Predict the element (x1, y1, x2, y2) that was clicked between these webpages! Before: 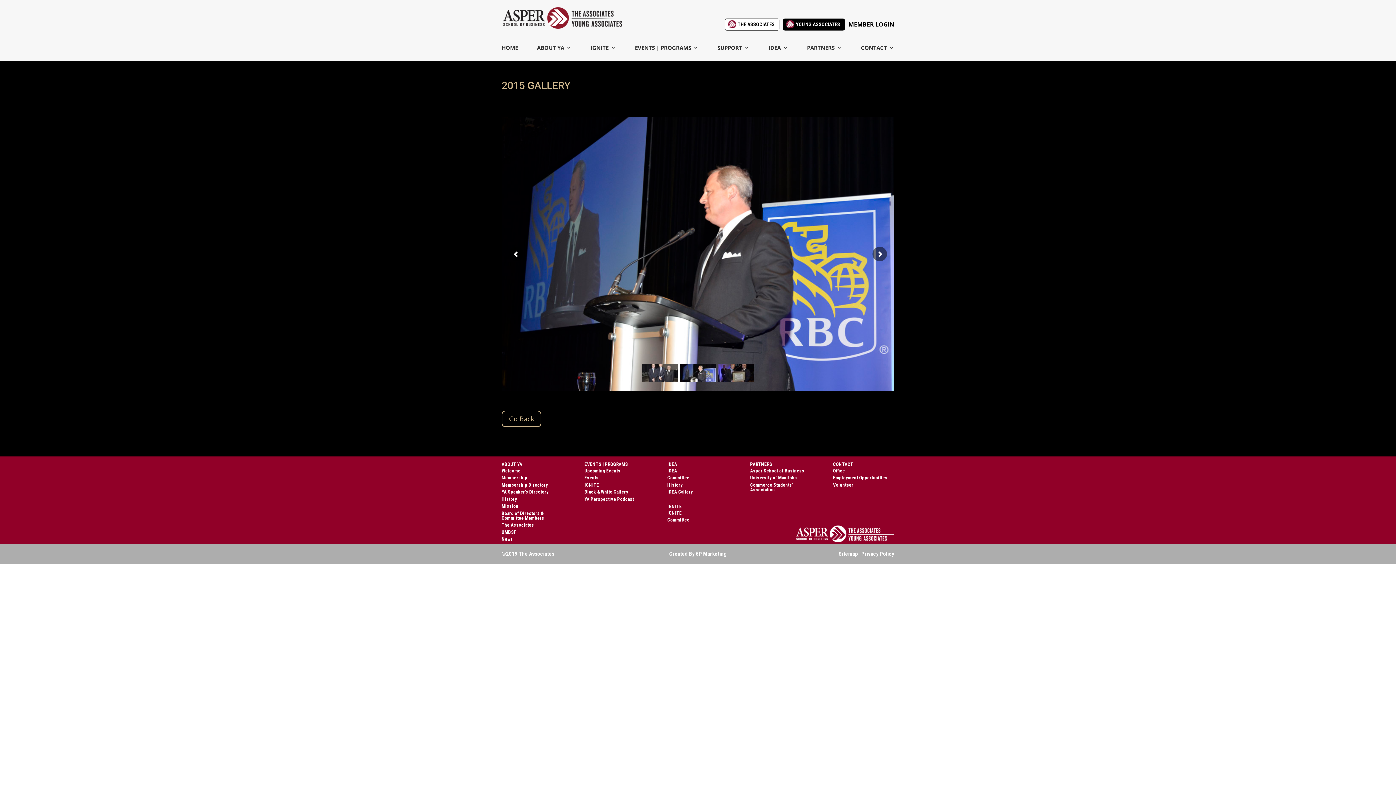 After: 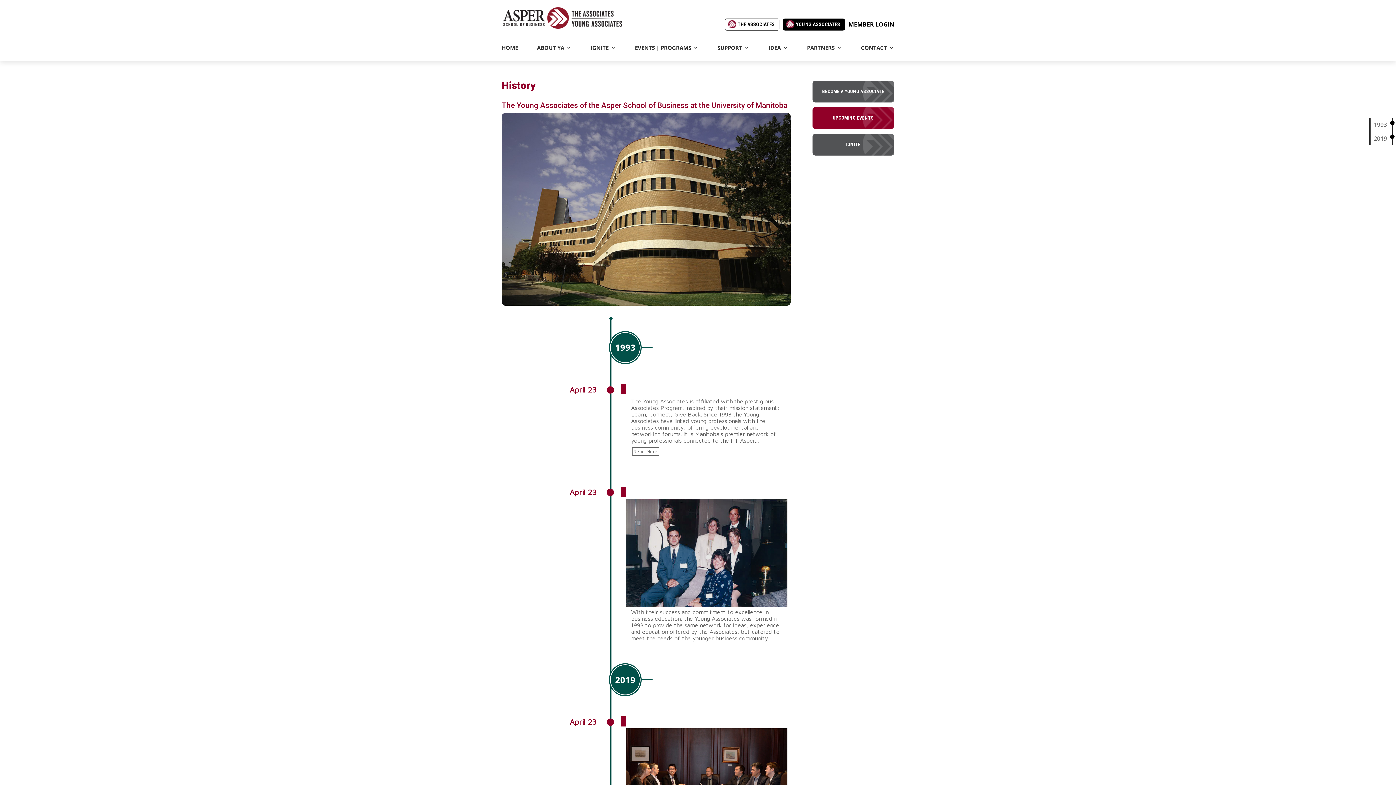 Action: label: History bbox: (501, 496, 517, 502)